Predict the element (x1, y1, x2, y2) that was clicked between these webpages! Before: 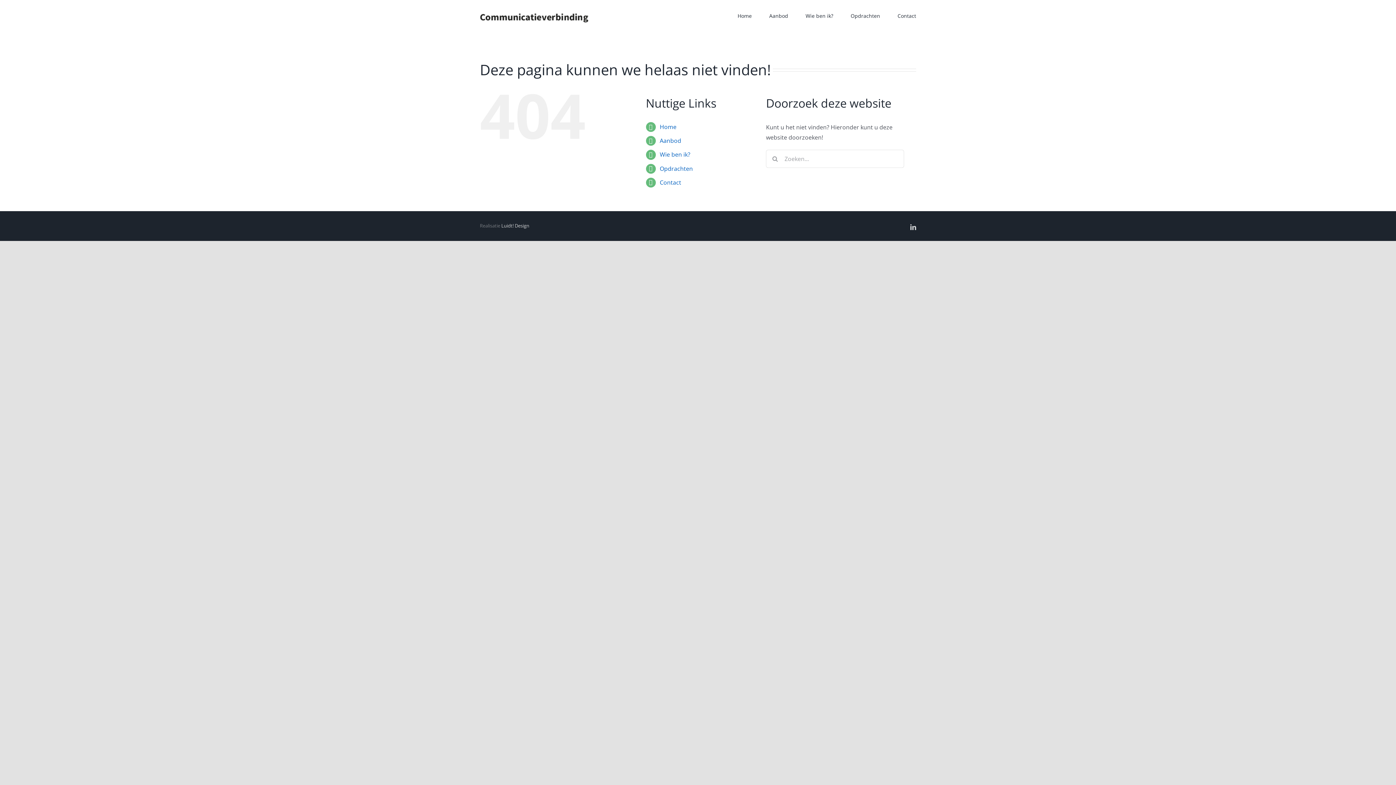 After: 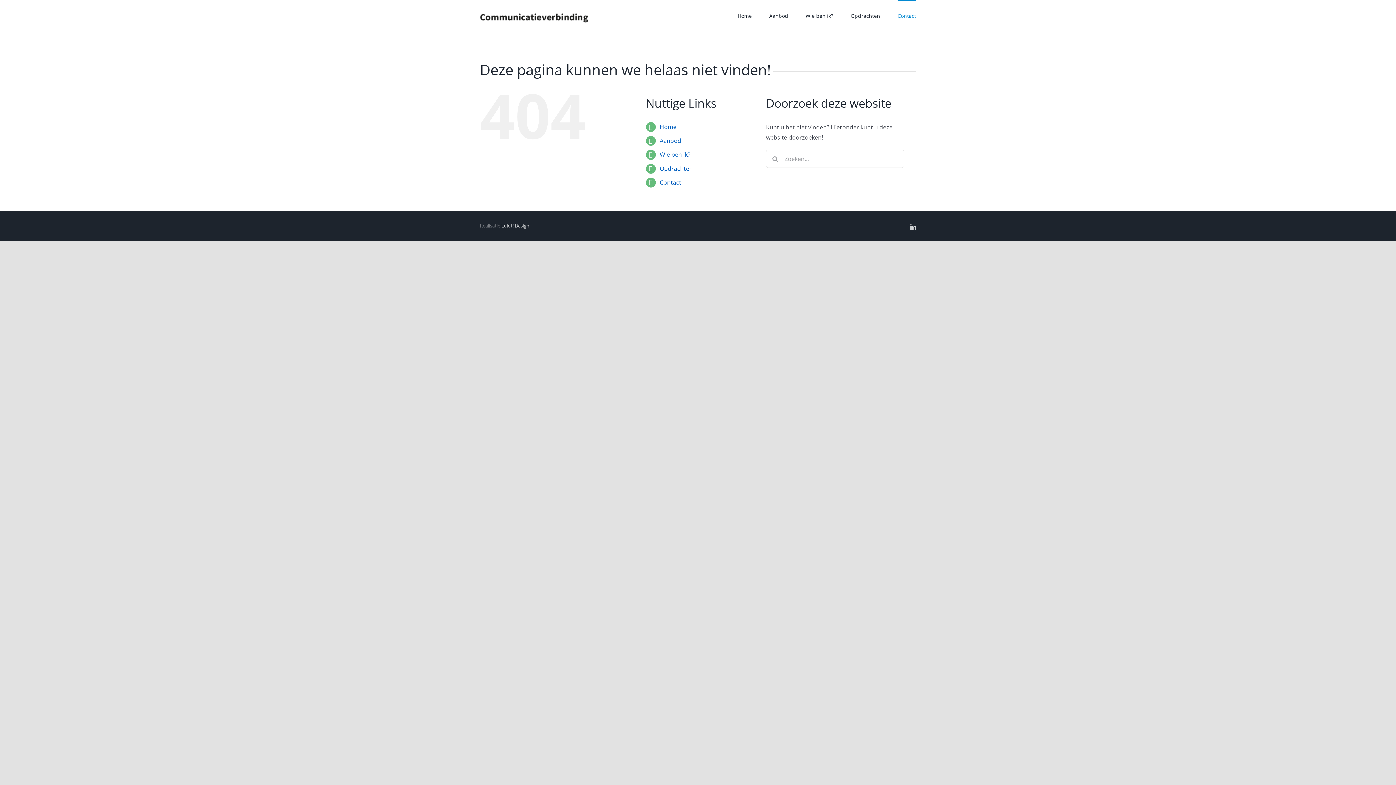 Action: bbox: (897, 0, 916, 30) label: Contact